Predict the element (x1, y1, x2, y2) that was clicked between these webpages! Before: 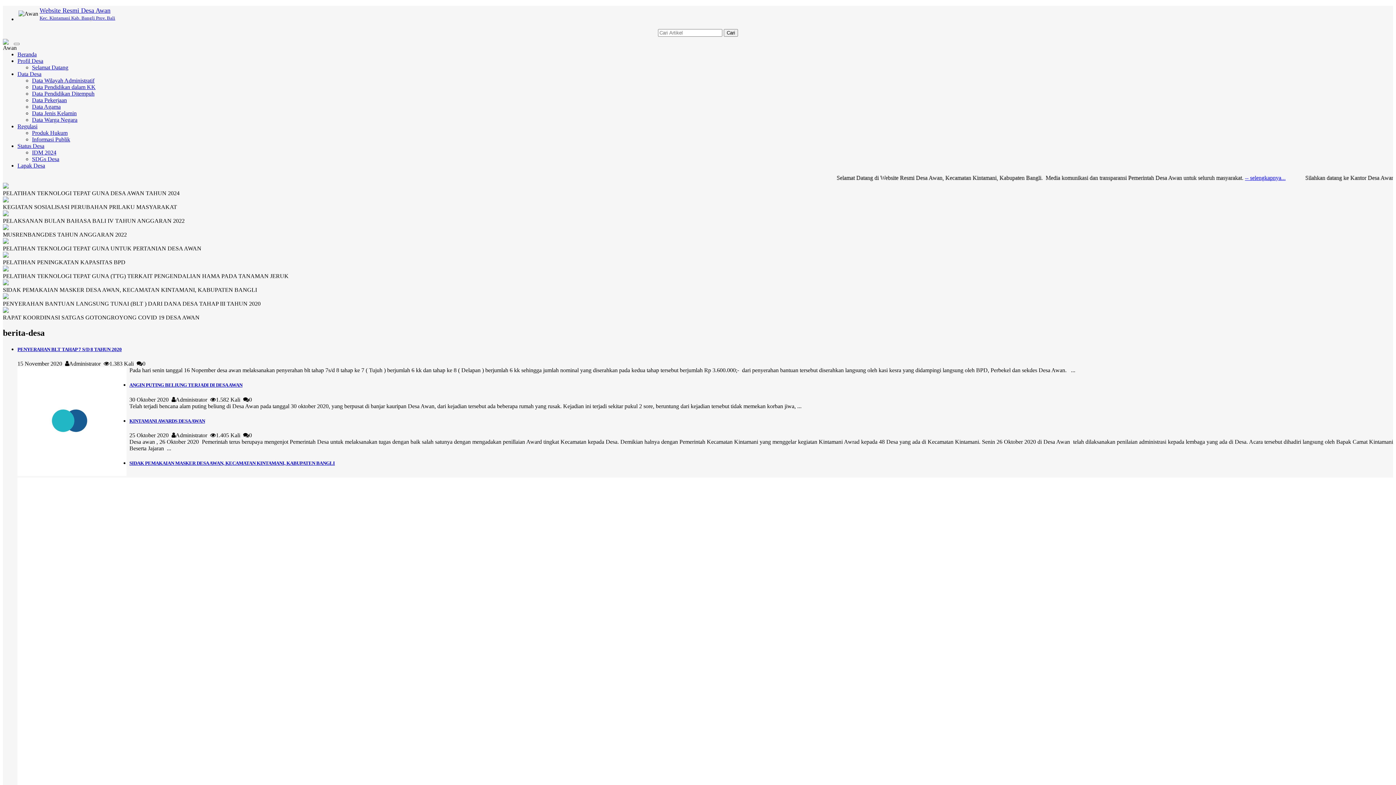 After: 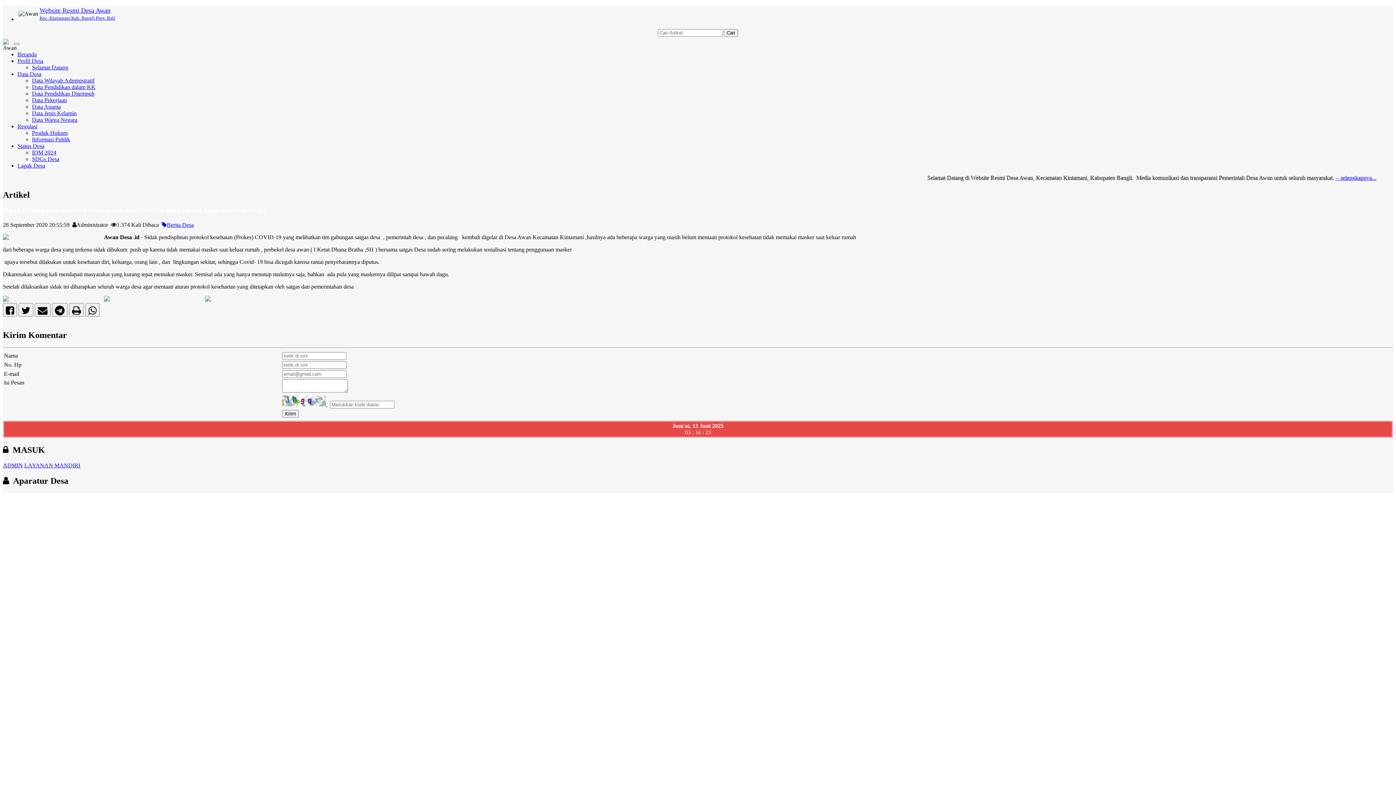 Action: bbox: (129, 460, 334, 466) label: SIDAK PEMAKAIAN MASKER DESA AWAN, KECAMATAN KINTAMANI, KABUPATEN BANGLI